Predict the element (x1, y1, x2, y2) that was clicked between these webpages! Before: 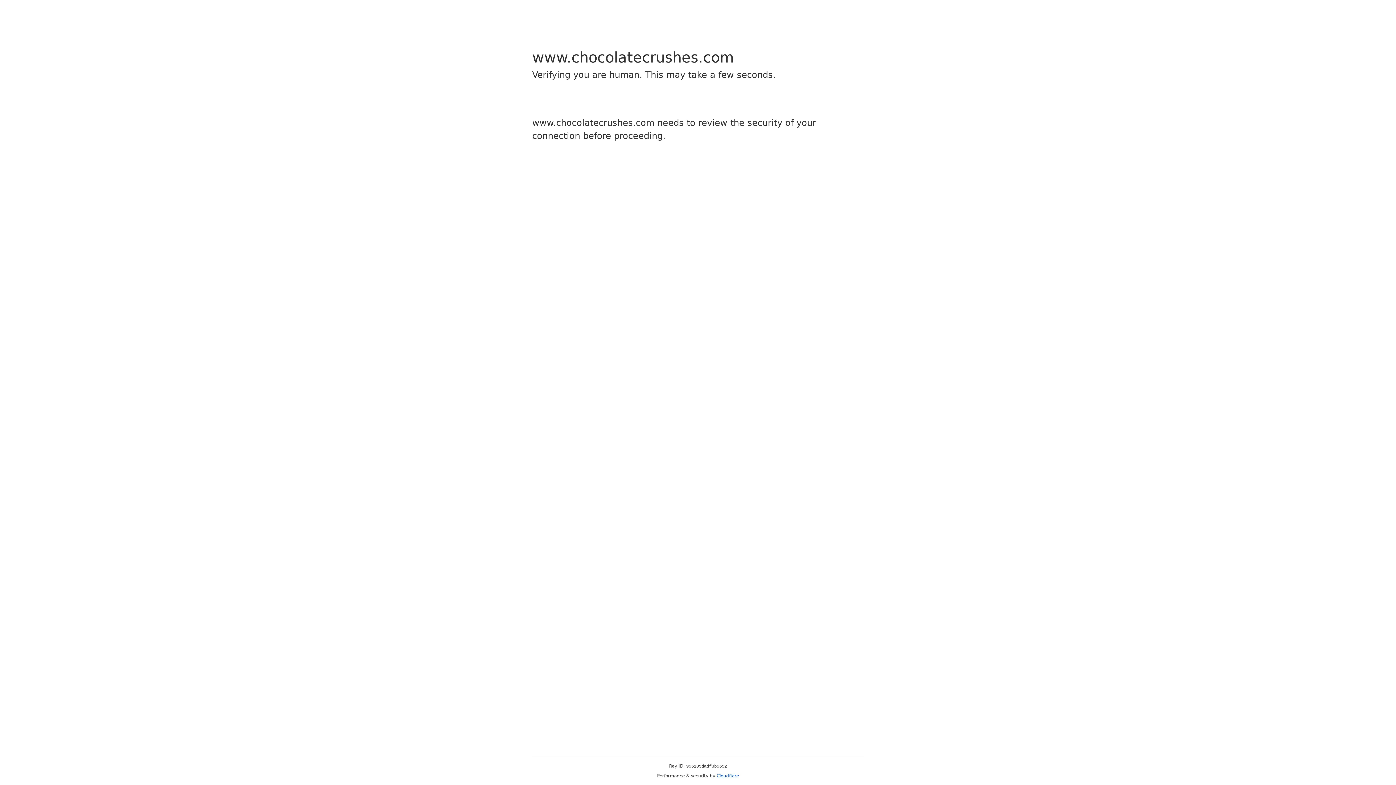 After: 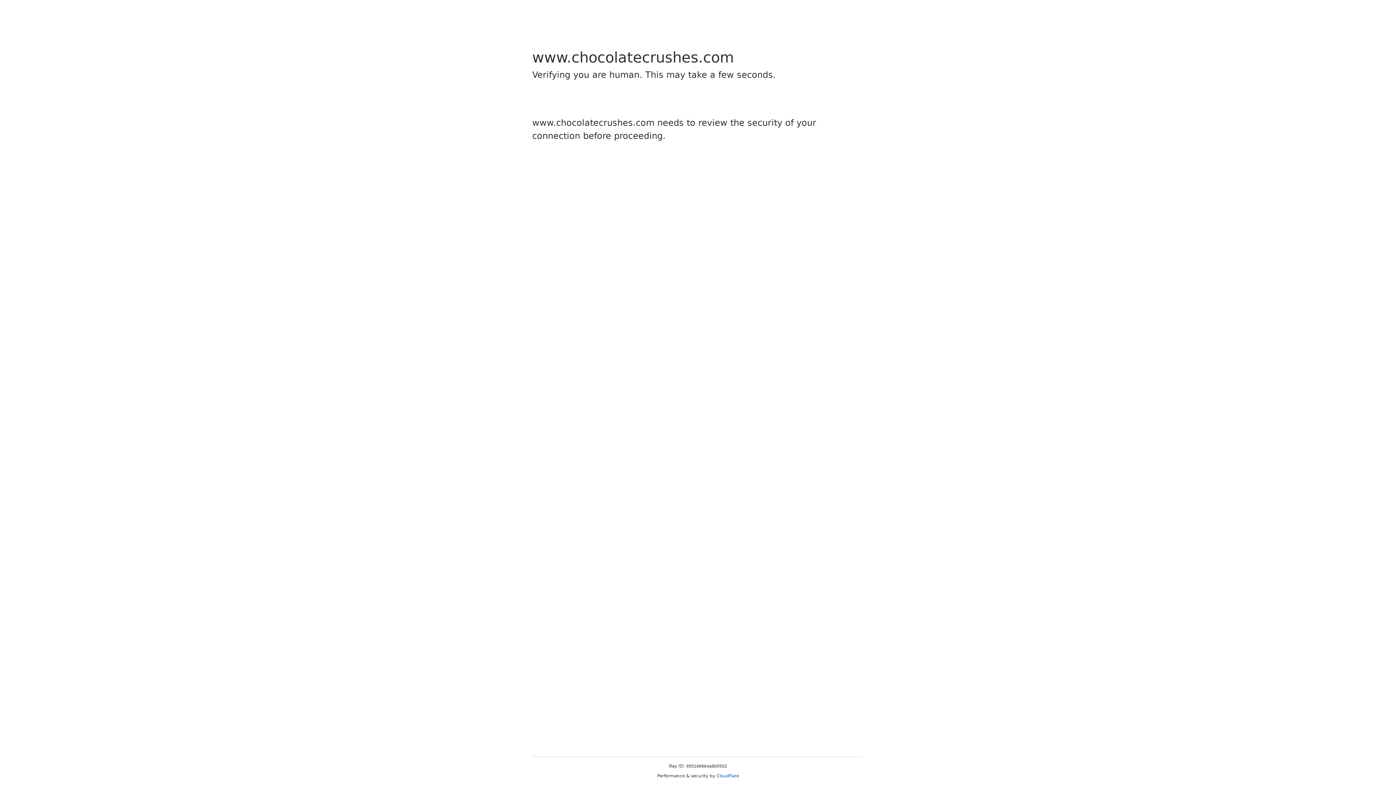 Action: label: Cloudflare bbox: (716, 773, 739, 778)